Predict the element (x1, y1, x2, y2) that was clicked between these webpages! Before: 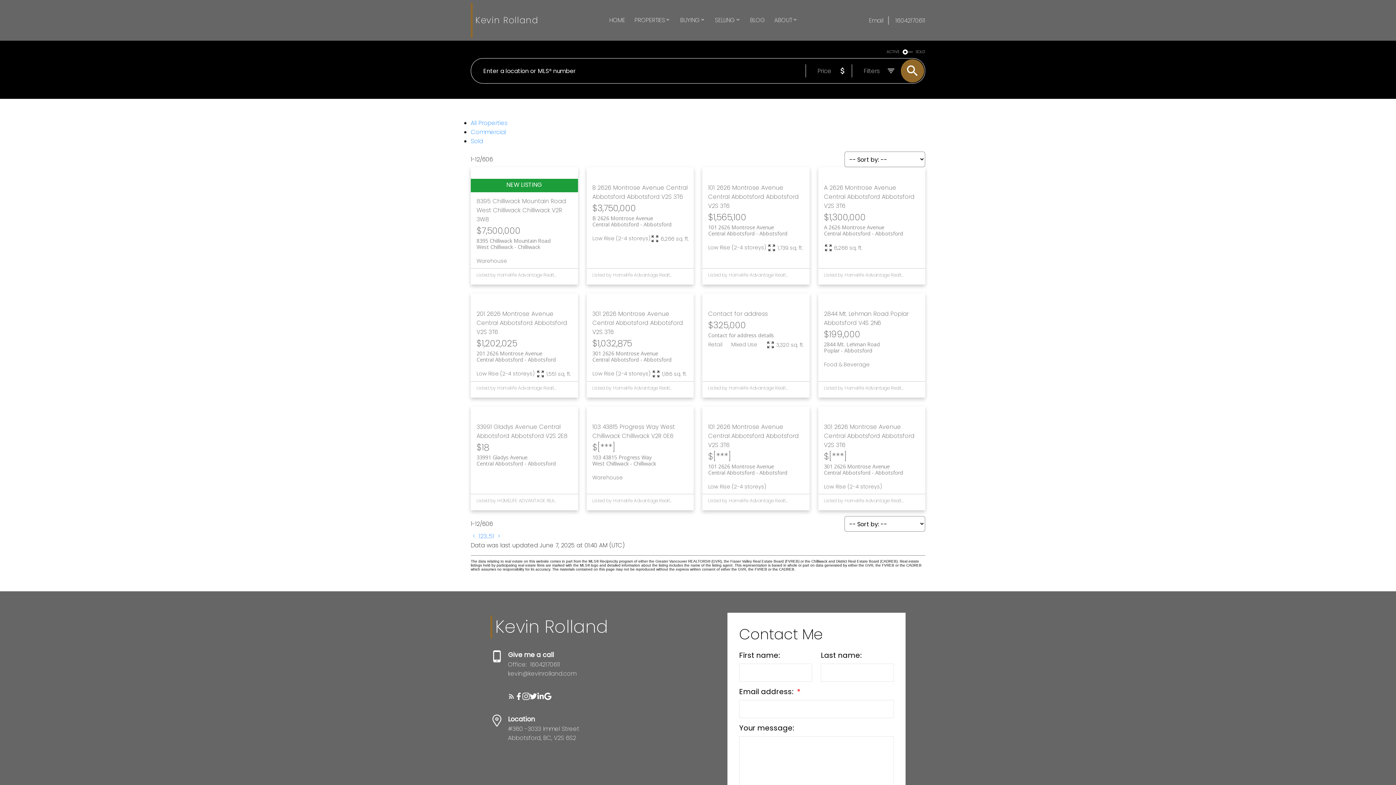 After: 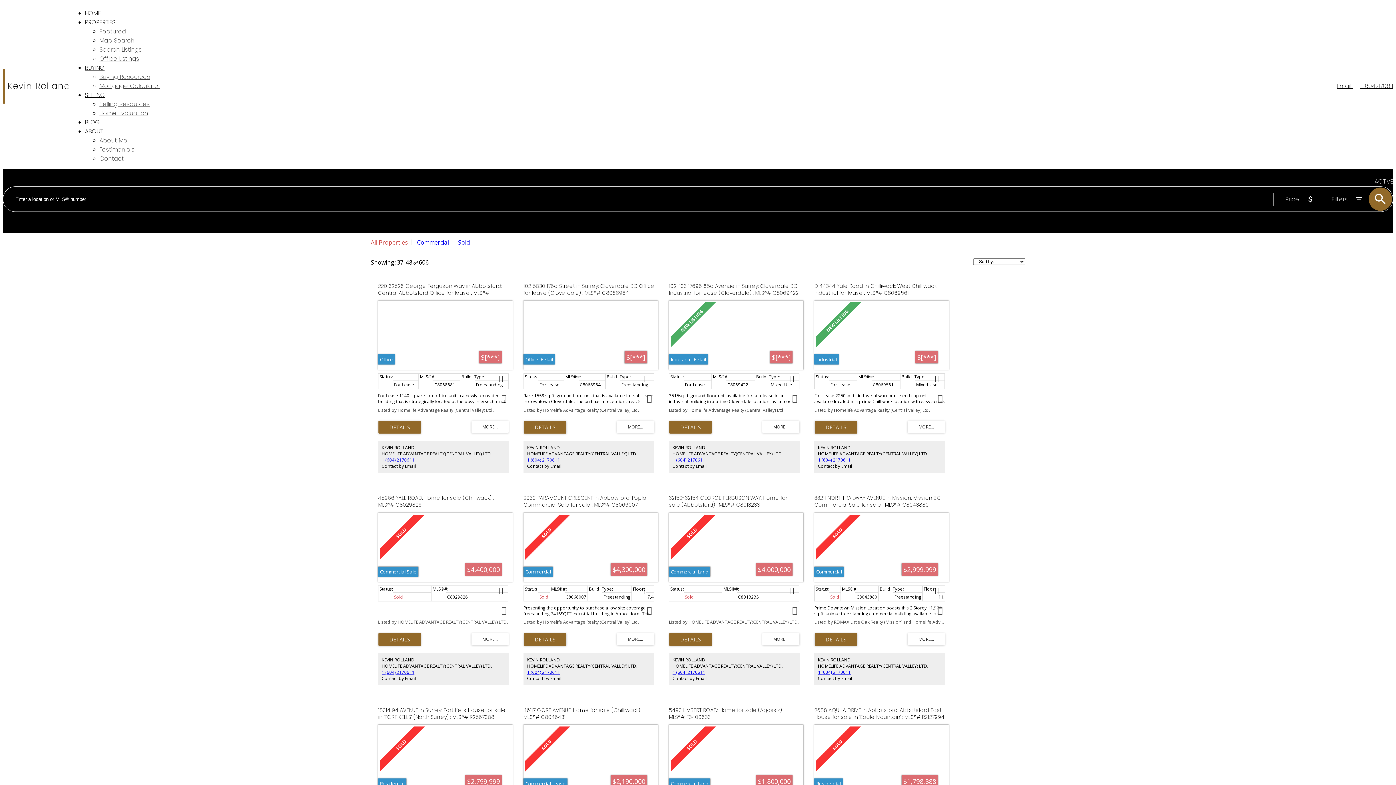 Action: bbox: (486, 532, 489, 540) label: ...